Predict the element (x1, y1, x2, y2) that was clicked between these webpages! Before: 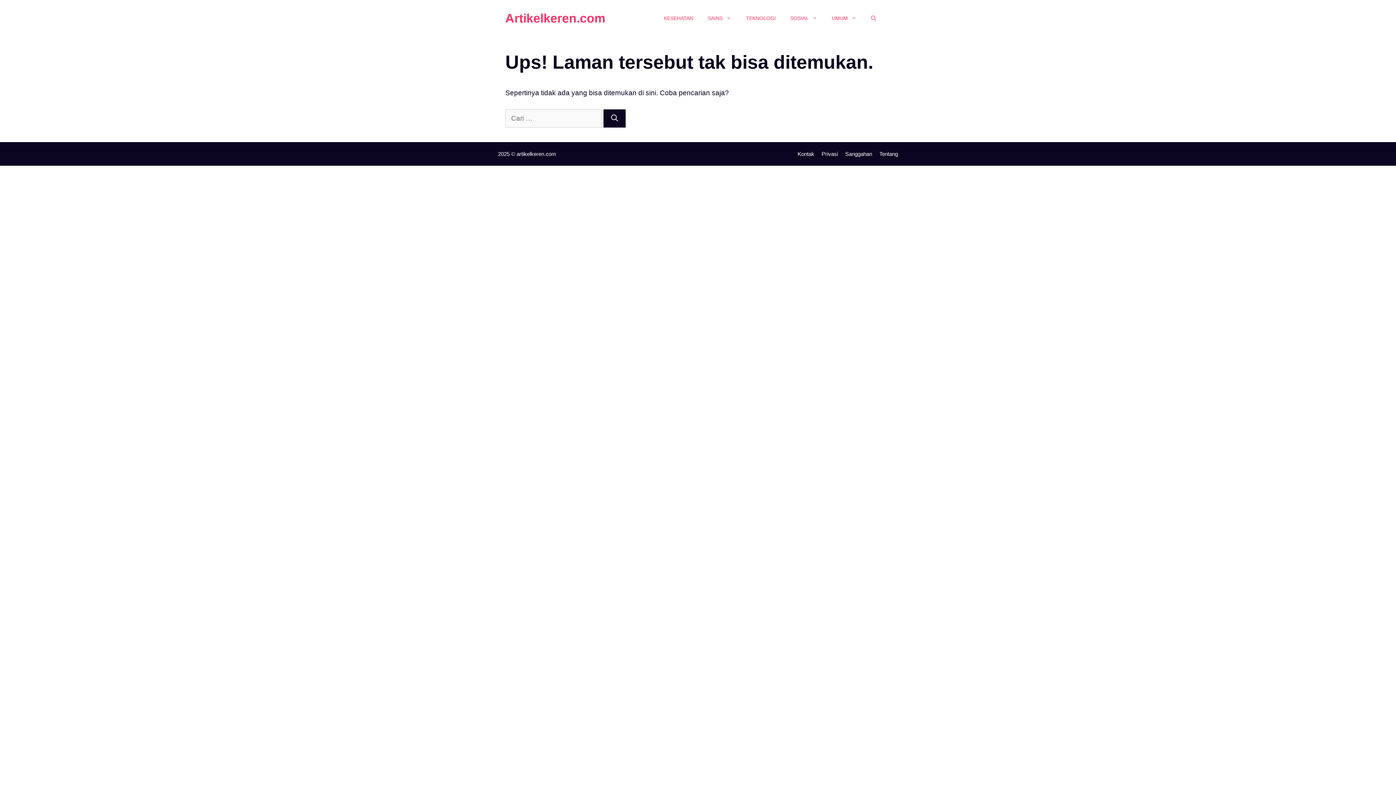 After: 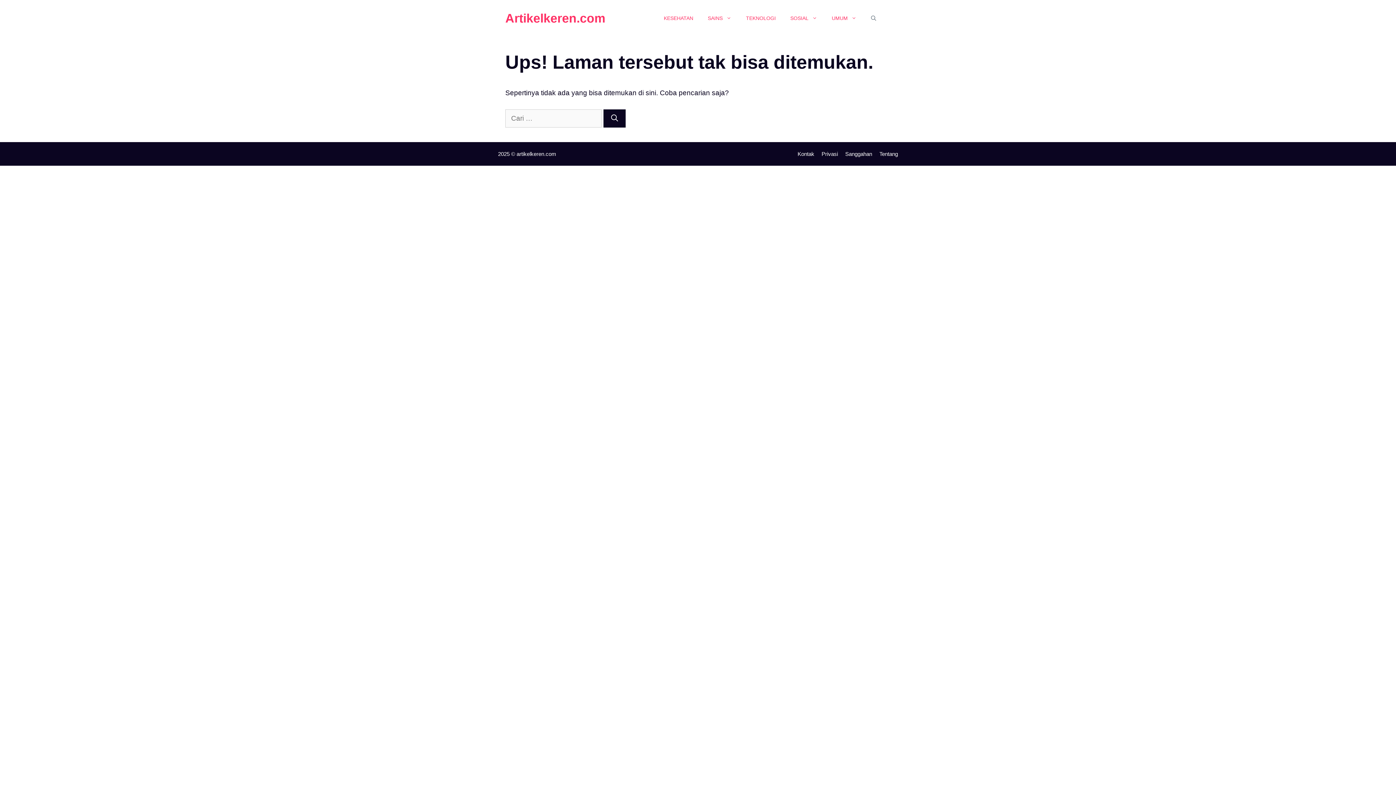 Action: label: Buka Kolom Pencarian bbox: (864, 7, 883, 29)